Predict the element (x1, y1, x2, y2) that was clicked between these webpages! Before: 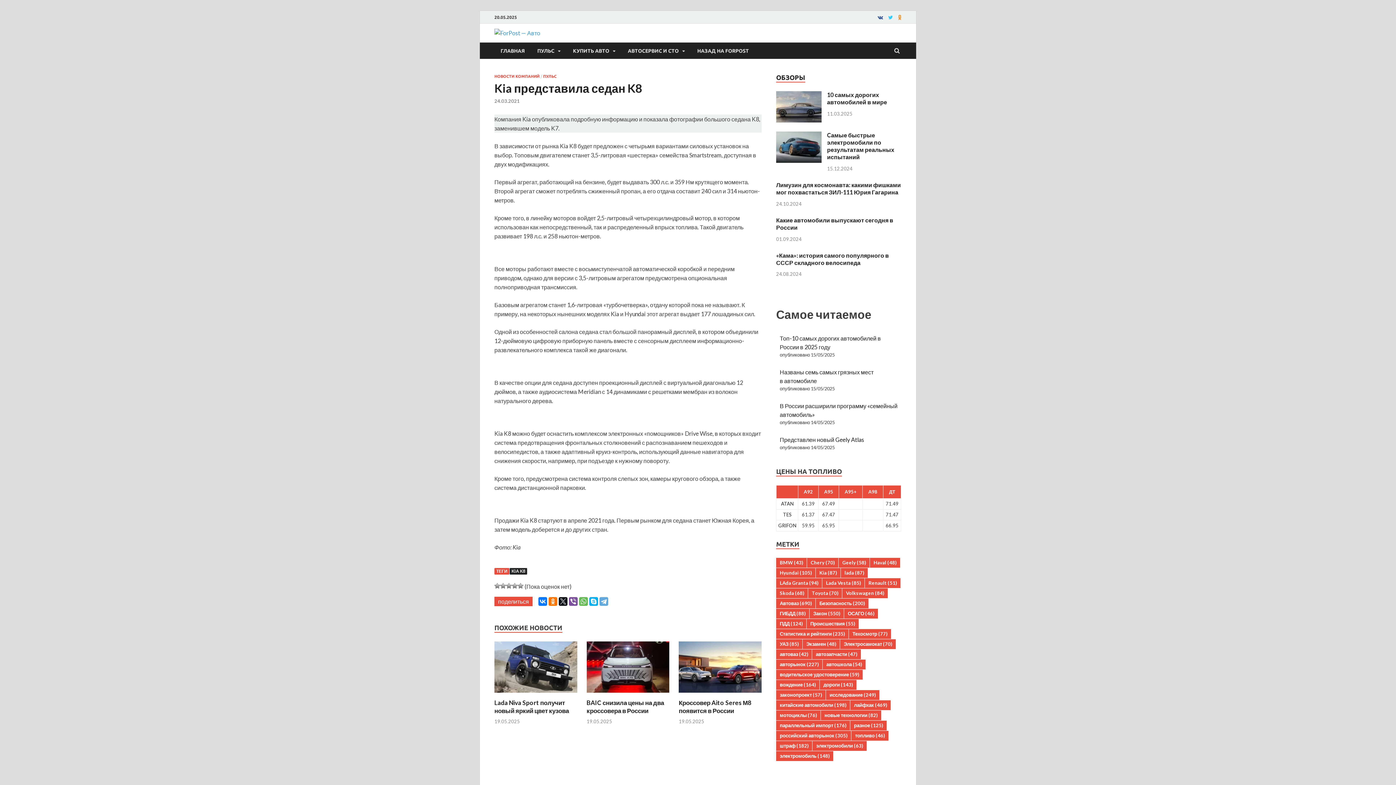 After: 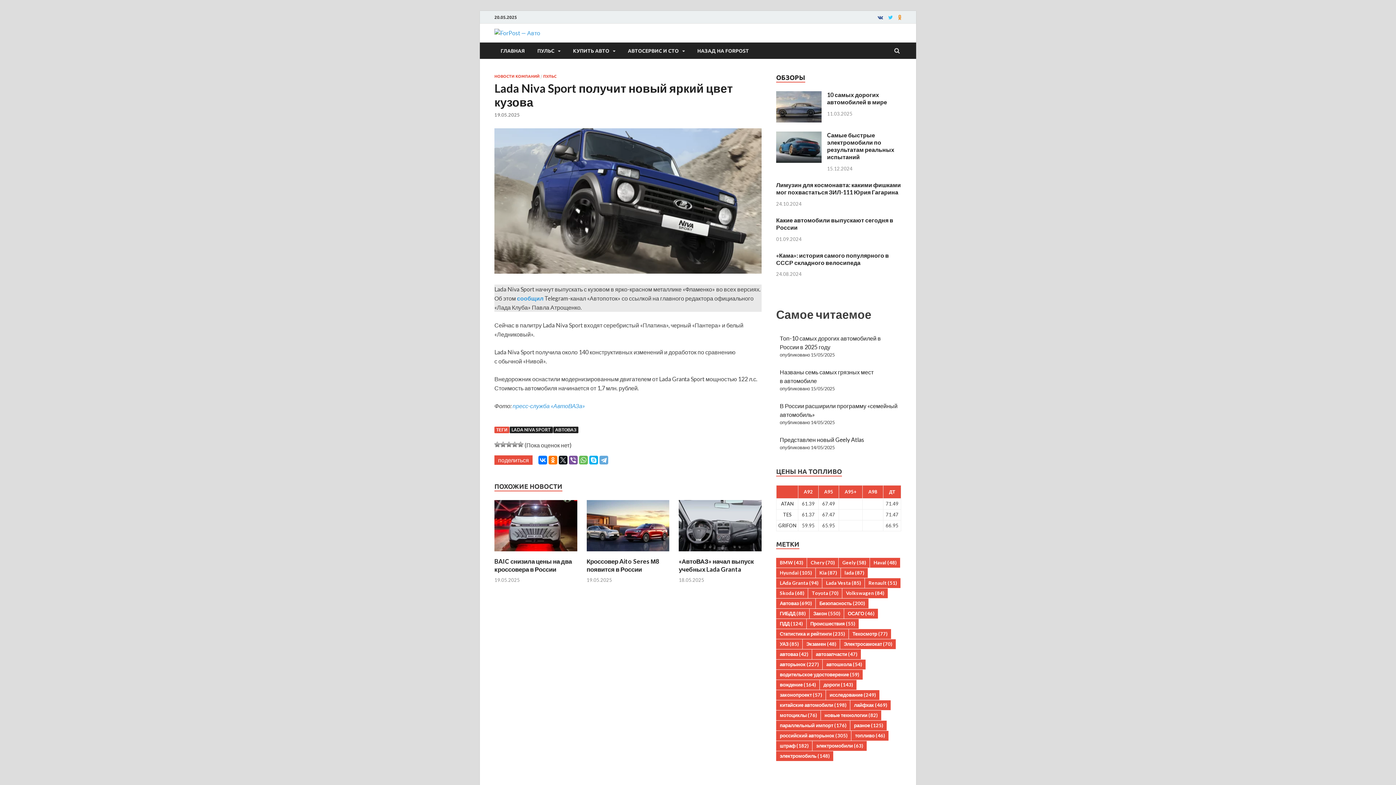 Action: bbox: (494, 691, 577, 698)